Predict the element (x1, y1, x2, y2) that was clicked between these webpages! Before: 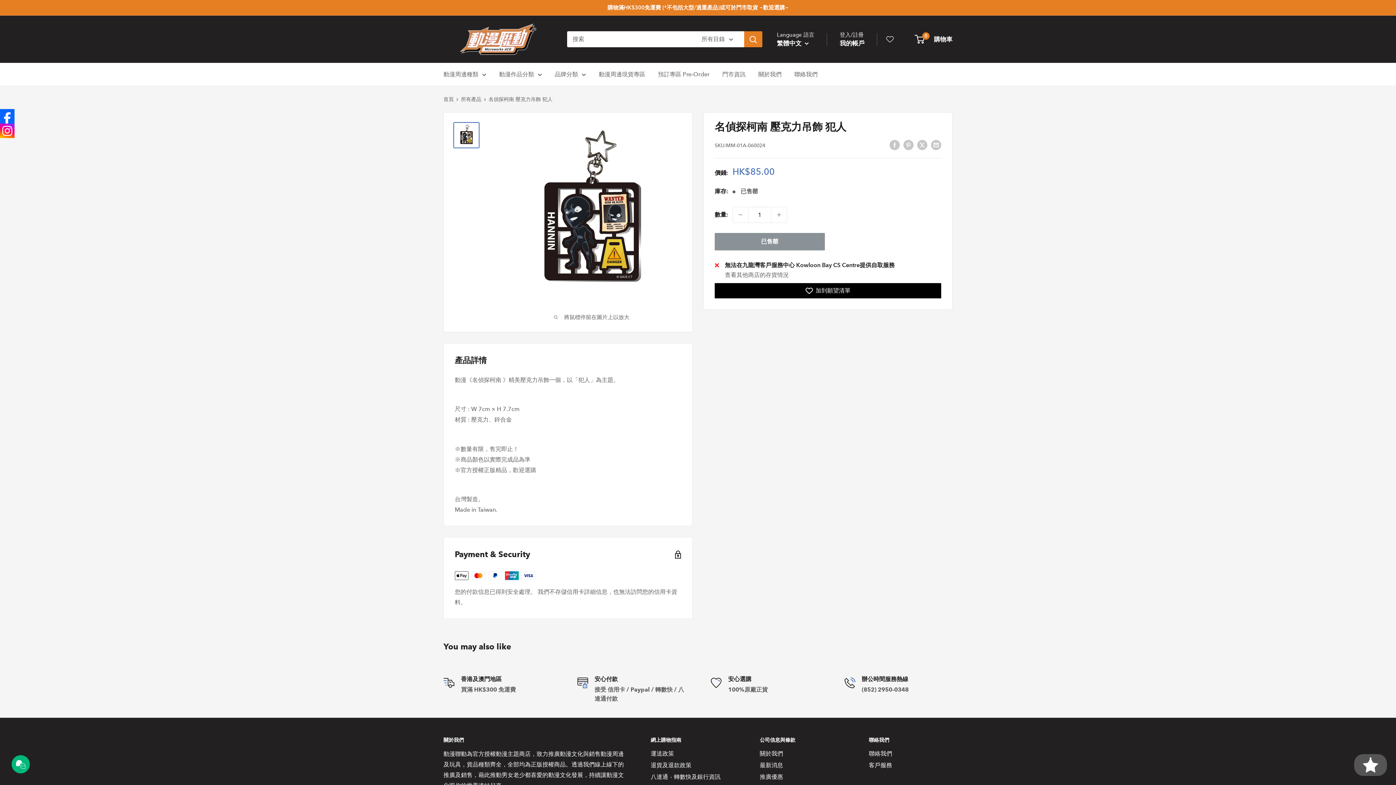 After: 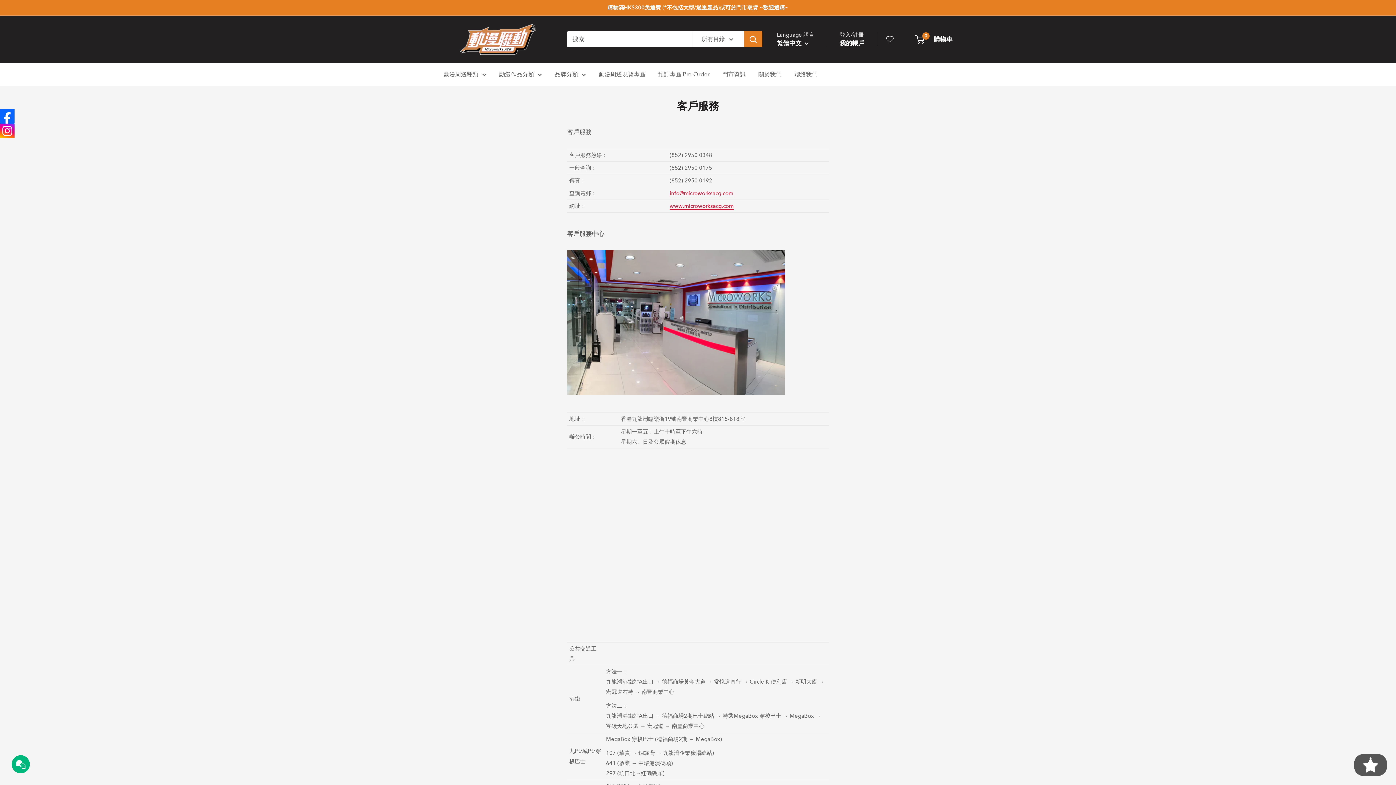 Action: bbox: (869, 760, 952, 771) label: 客戶服務